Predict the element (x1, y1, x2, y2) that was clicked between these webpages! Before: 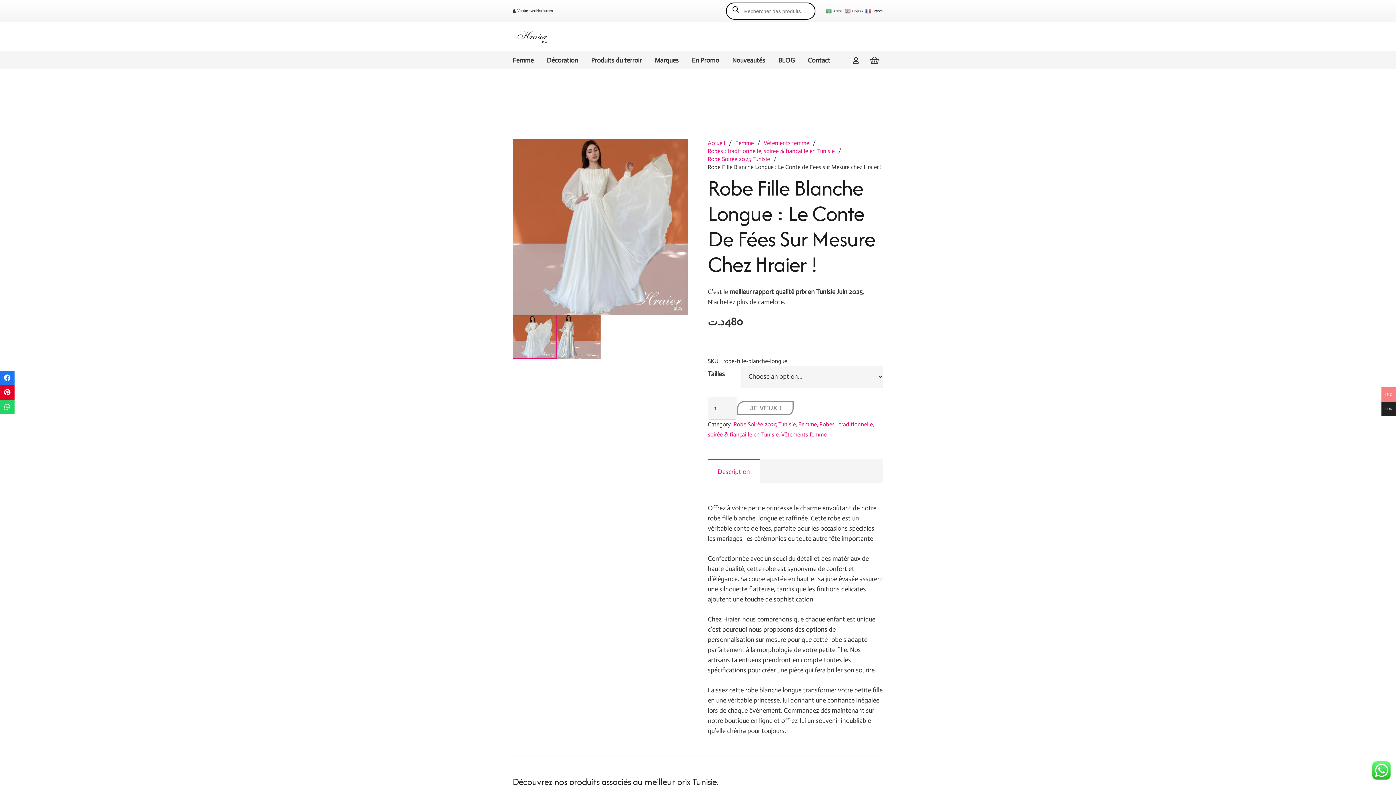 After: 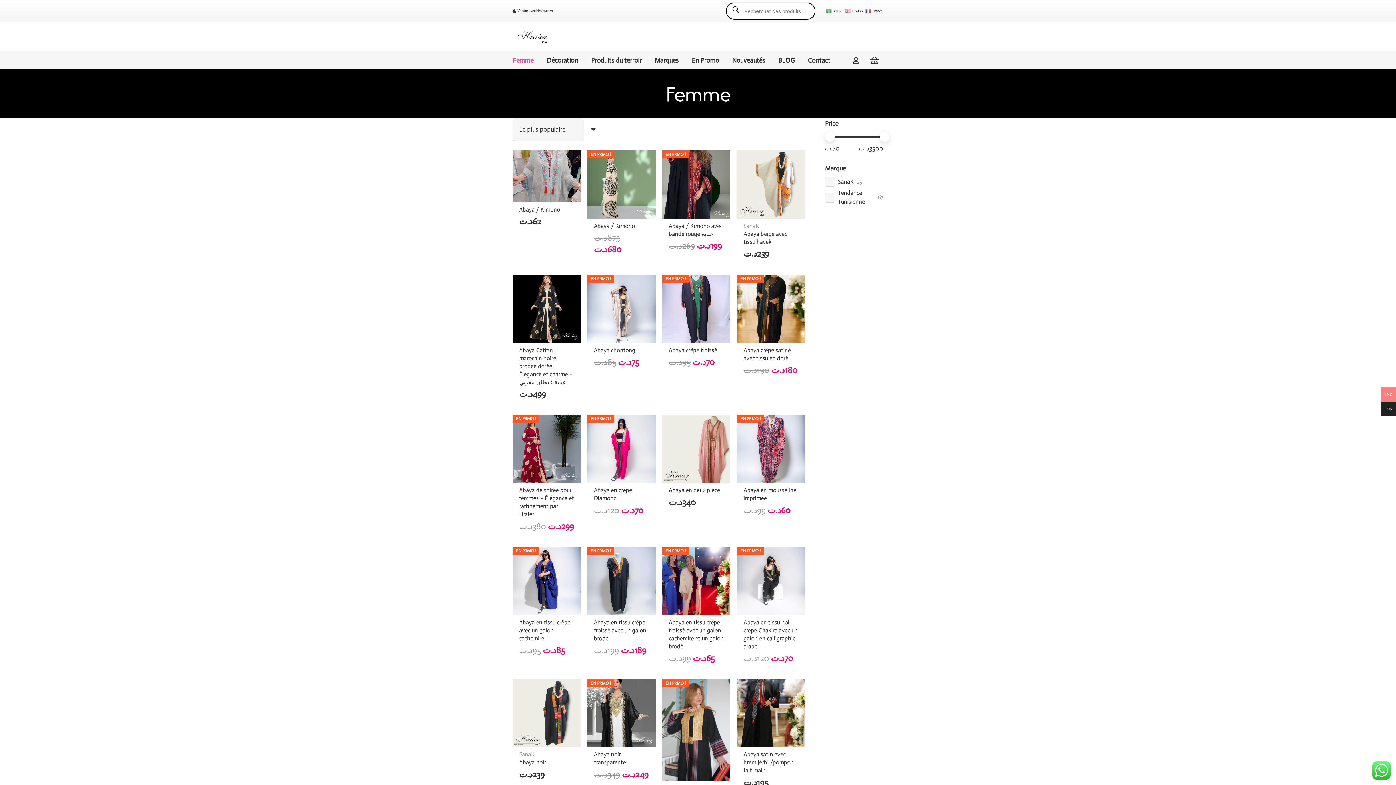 Action: bbox: (798, 421, 817, 427) label: Femme